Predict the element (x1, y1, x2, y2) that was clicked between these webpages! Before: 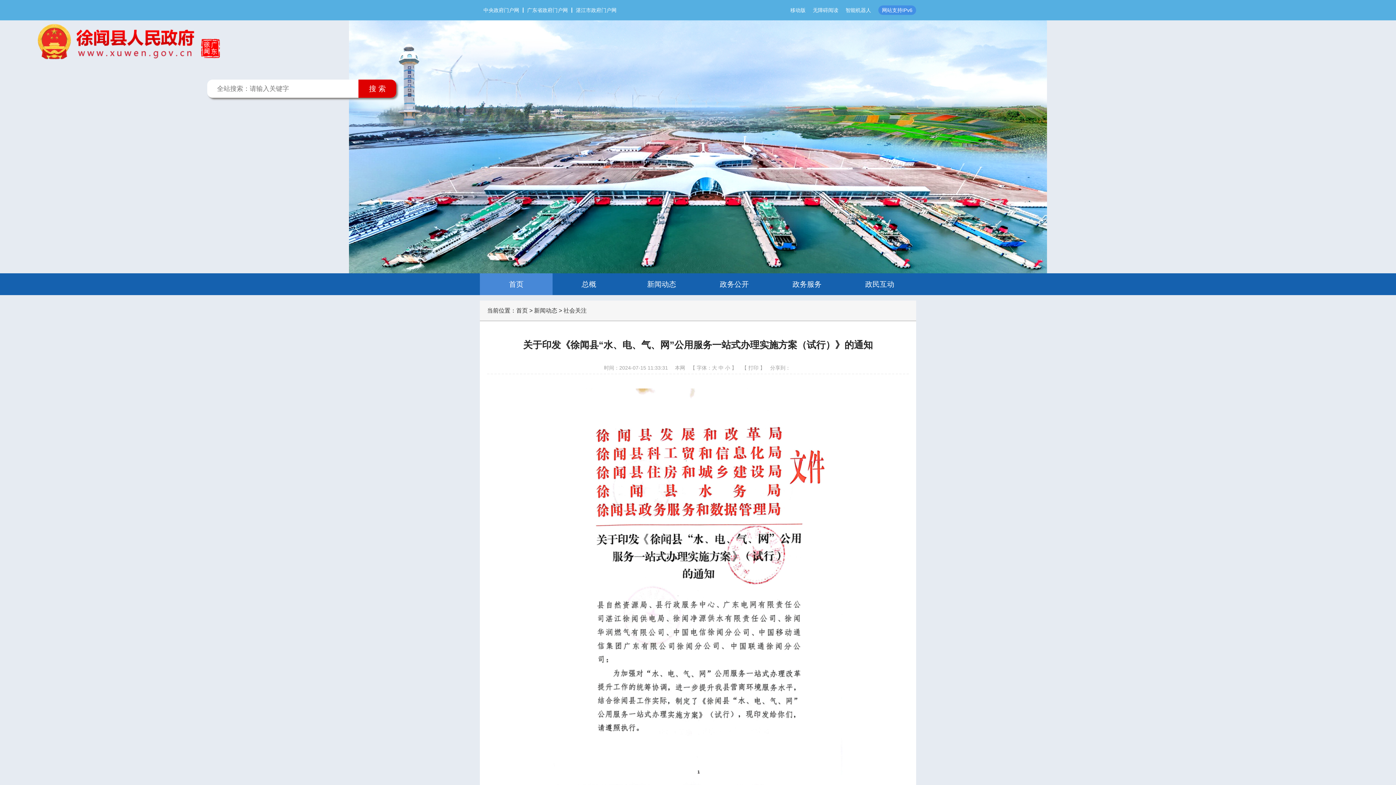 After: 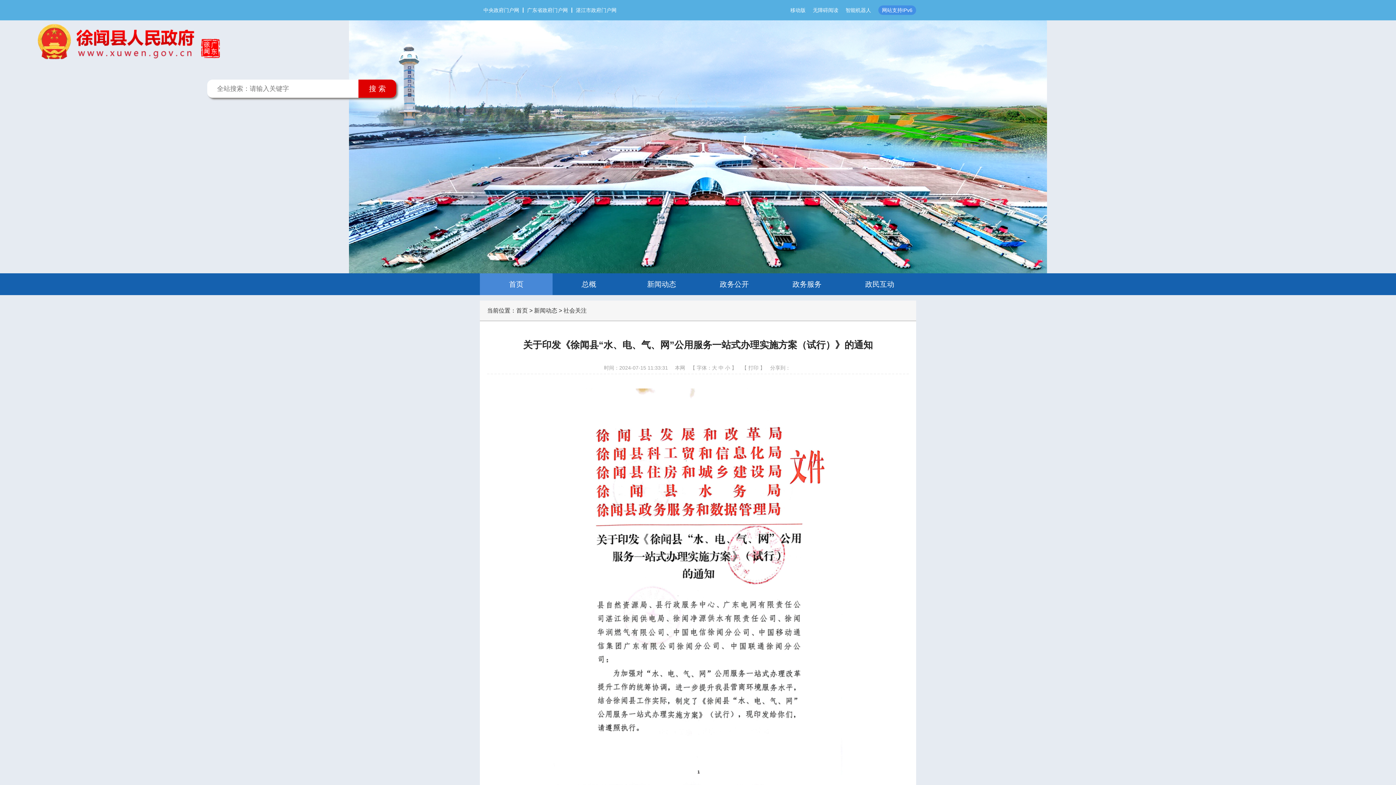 Action: bbox: (37, 38, 220, 44)